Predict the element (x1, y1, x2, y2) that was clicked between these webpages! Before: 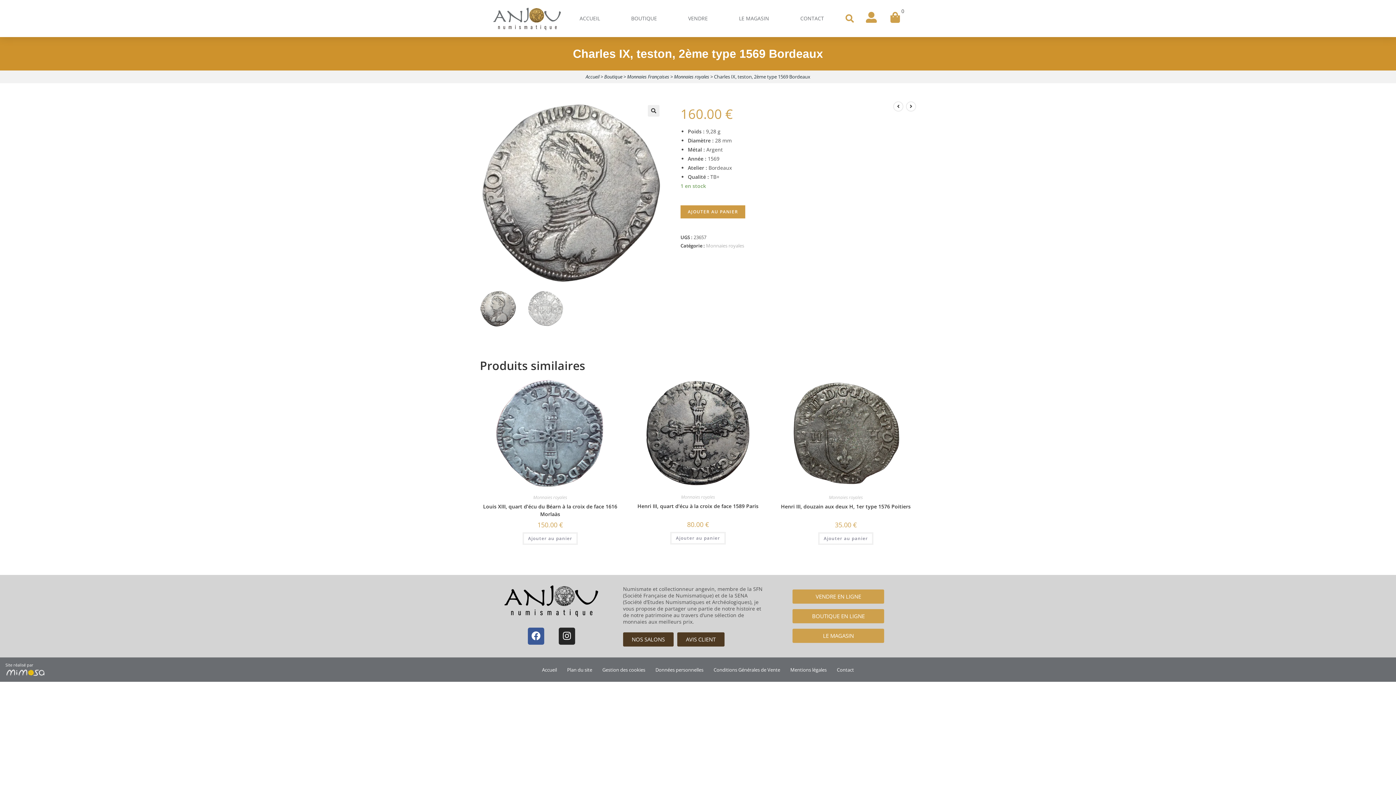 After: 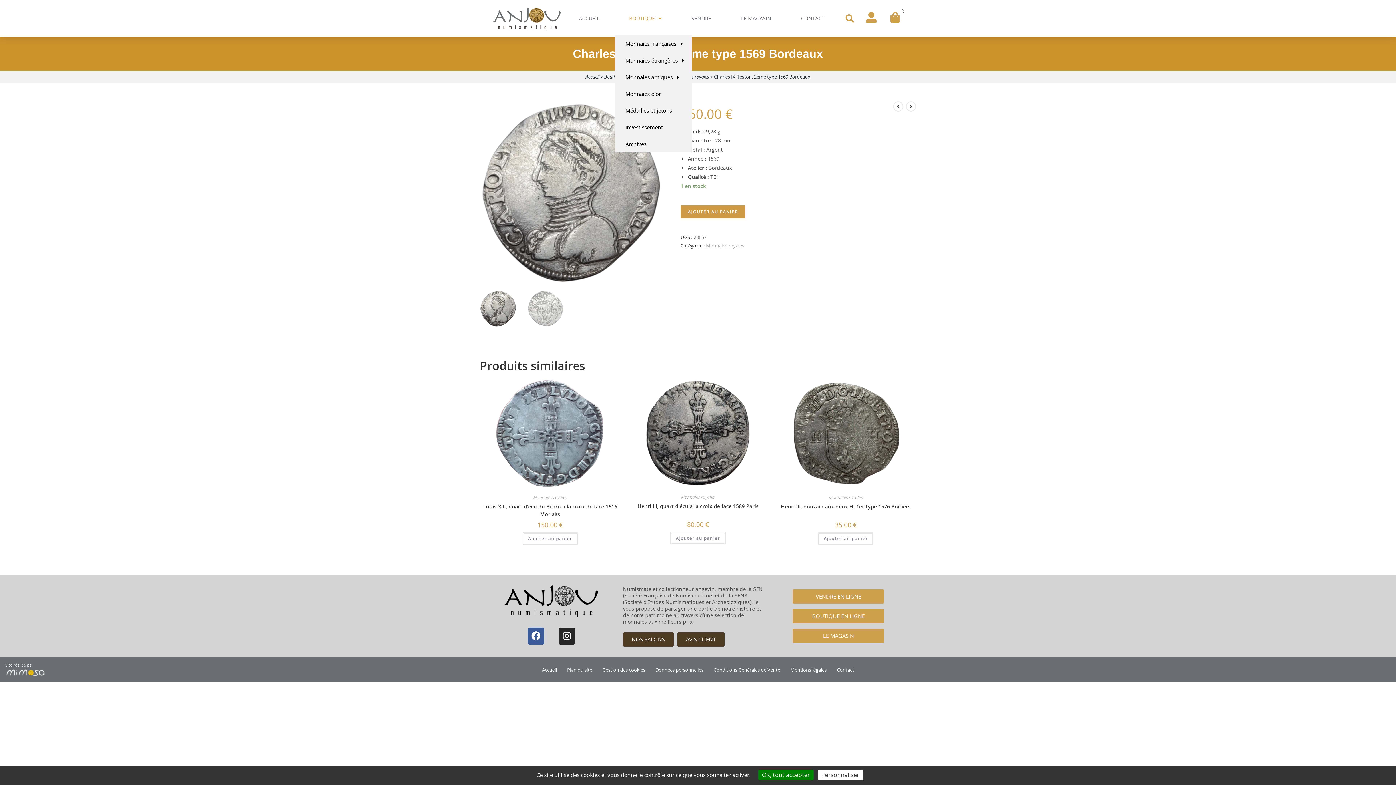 Action: bbox: (616, 1, 671, 35) label: BOUTIQUE